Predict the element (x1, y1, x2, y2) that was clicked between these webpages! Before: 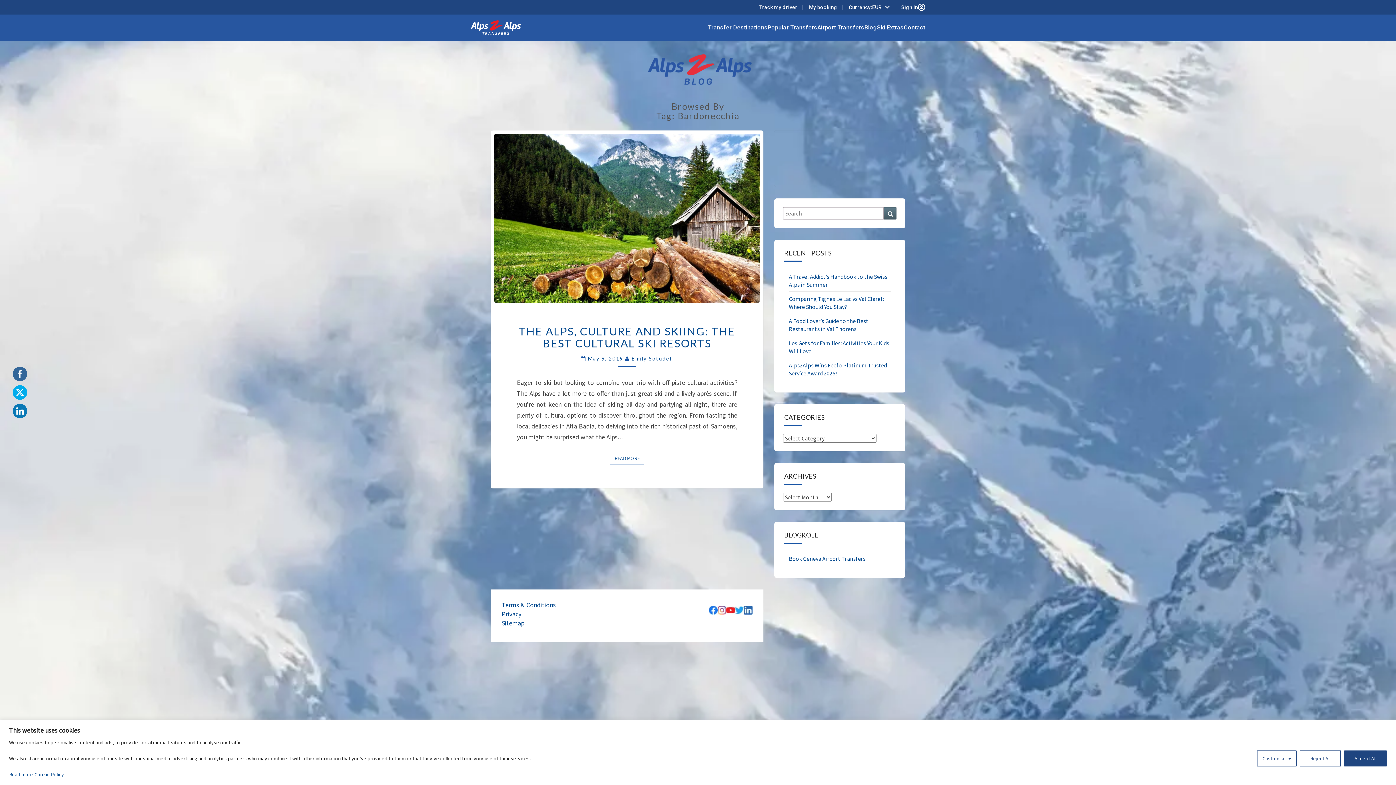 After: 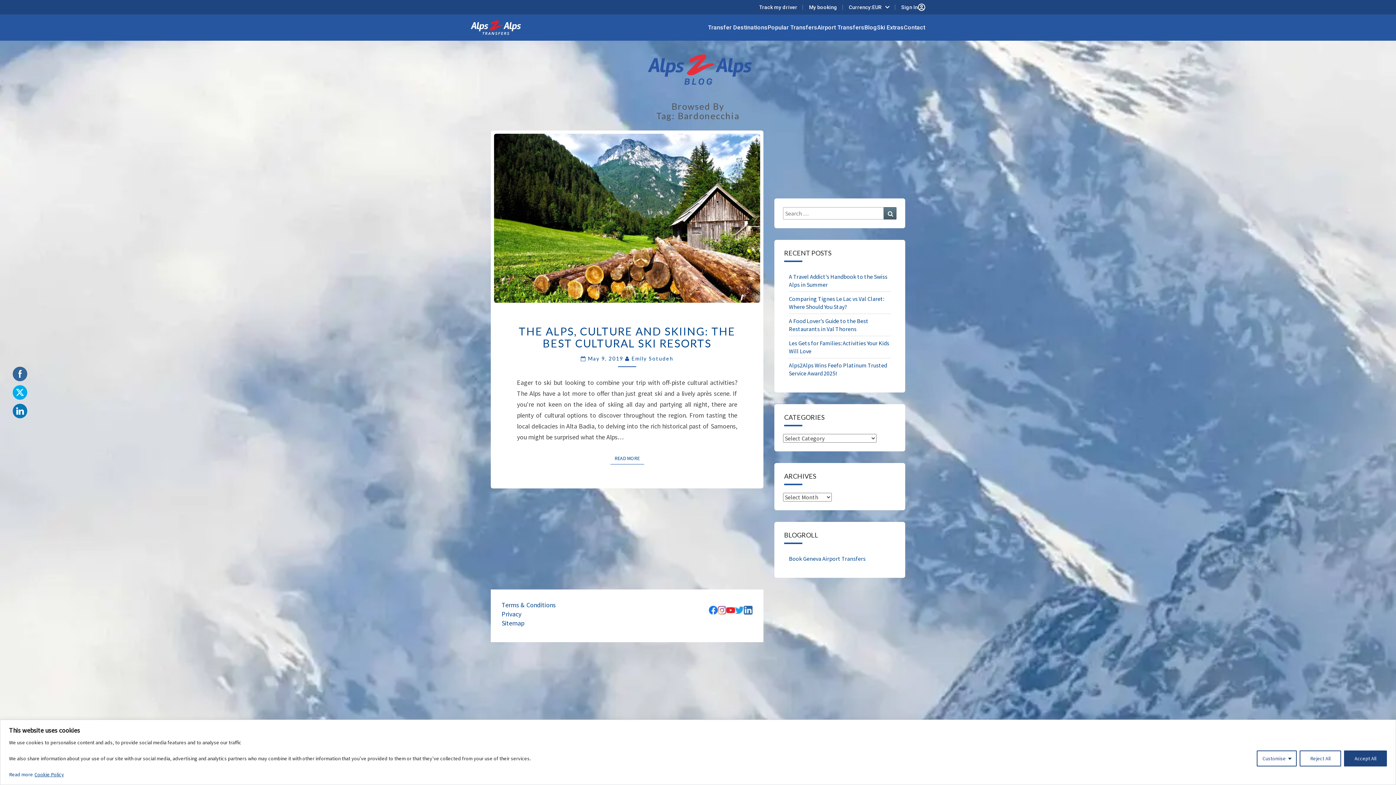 Action: bbox: (34, 771, 64, 778) label: Cookie Policy